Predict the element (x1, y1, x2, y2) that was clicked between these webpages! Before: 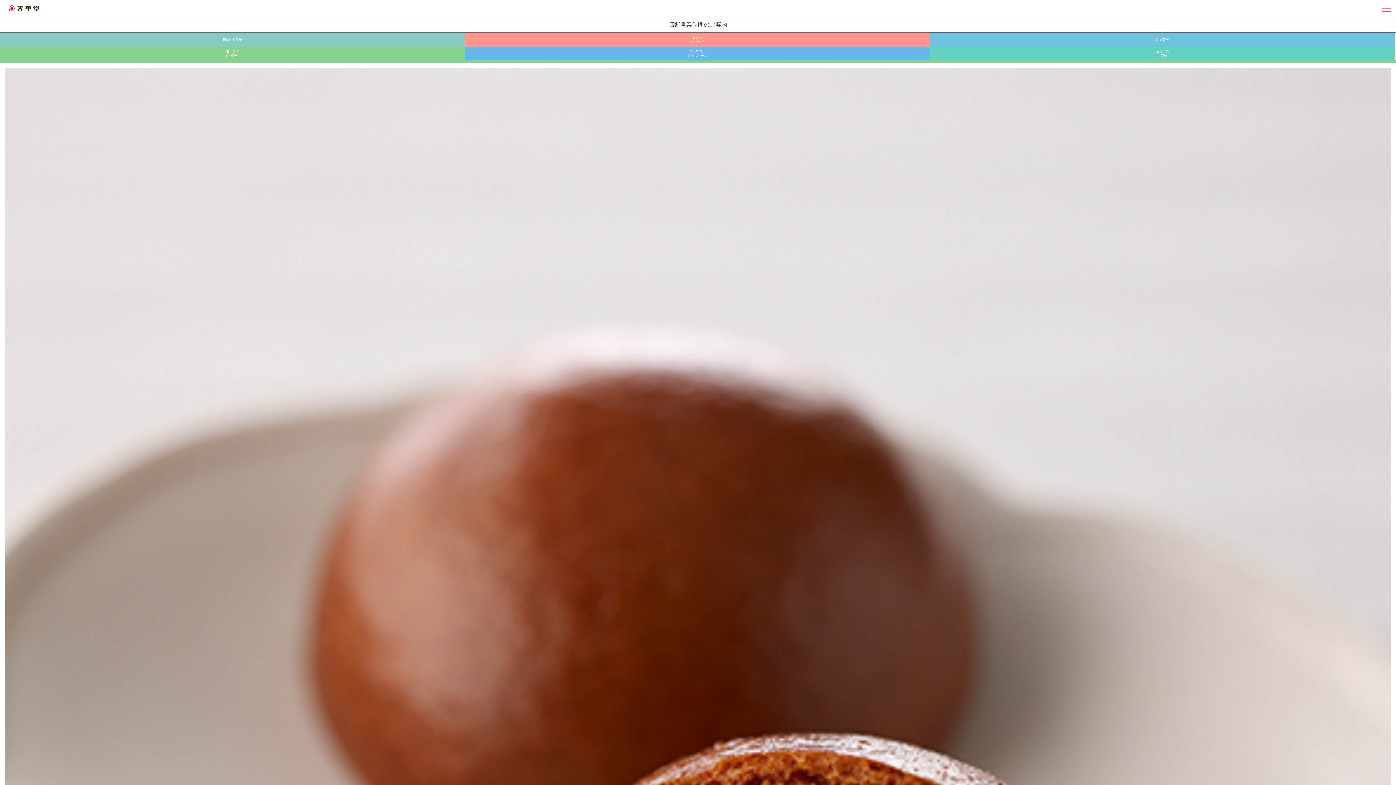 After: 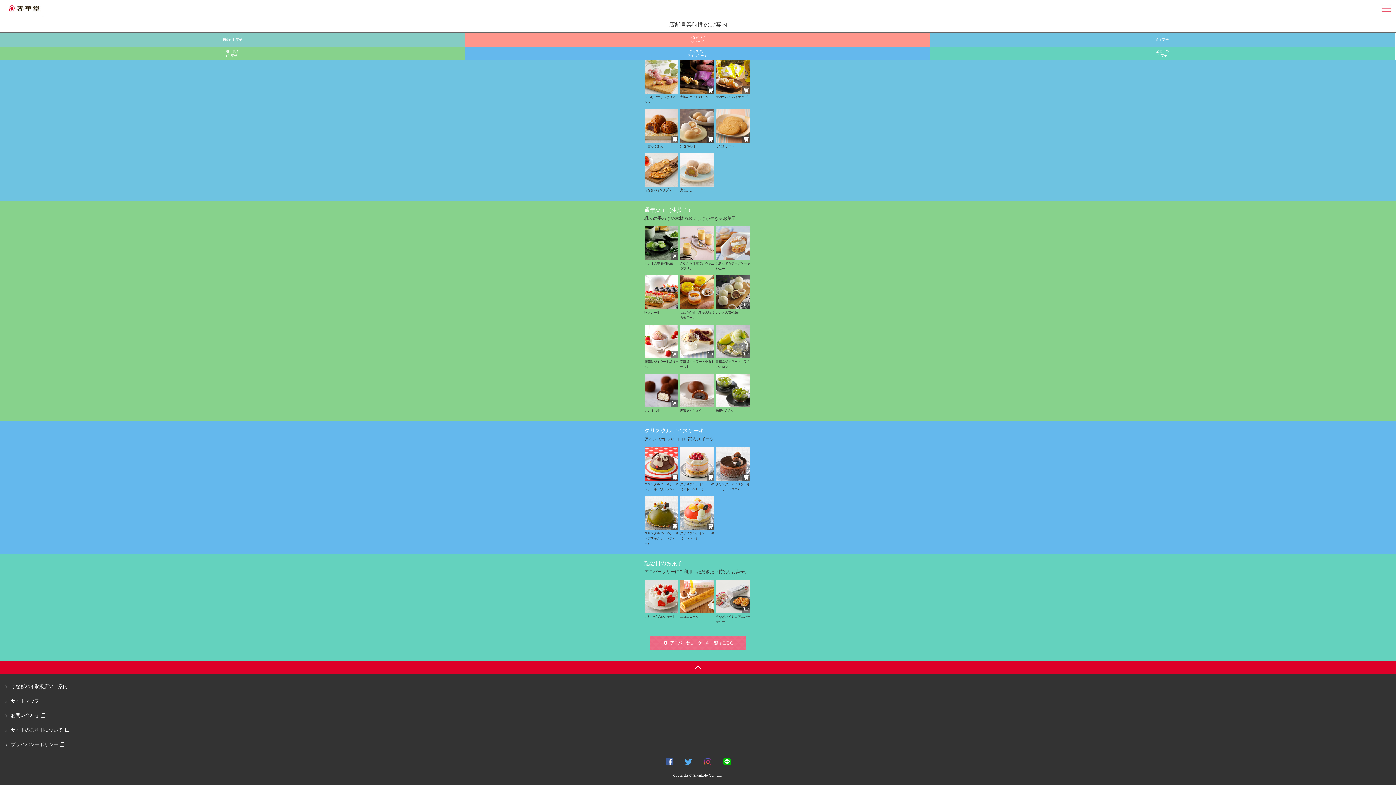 Action: label: クリスタル
アイスケーキ bbox: (464, 46, 929, 60)